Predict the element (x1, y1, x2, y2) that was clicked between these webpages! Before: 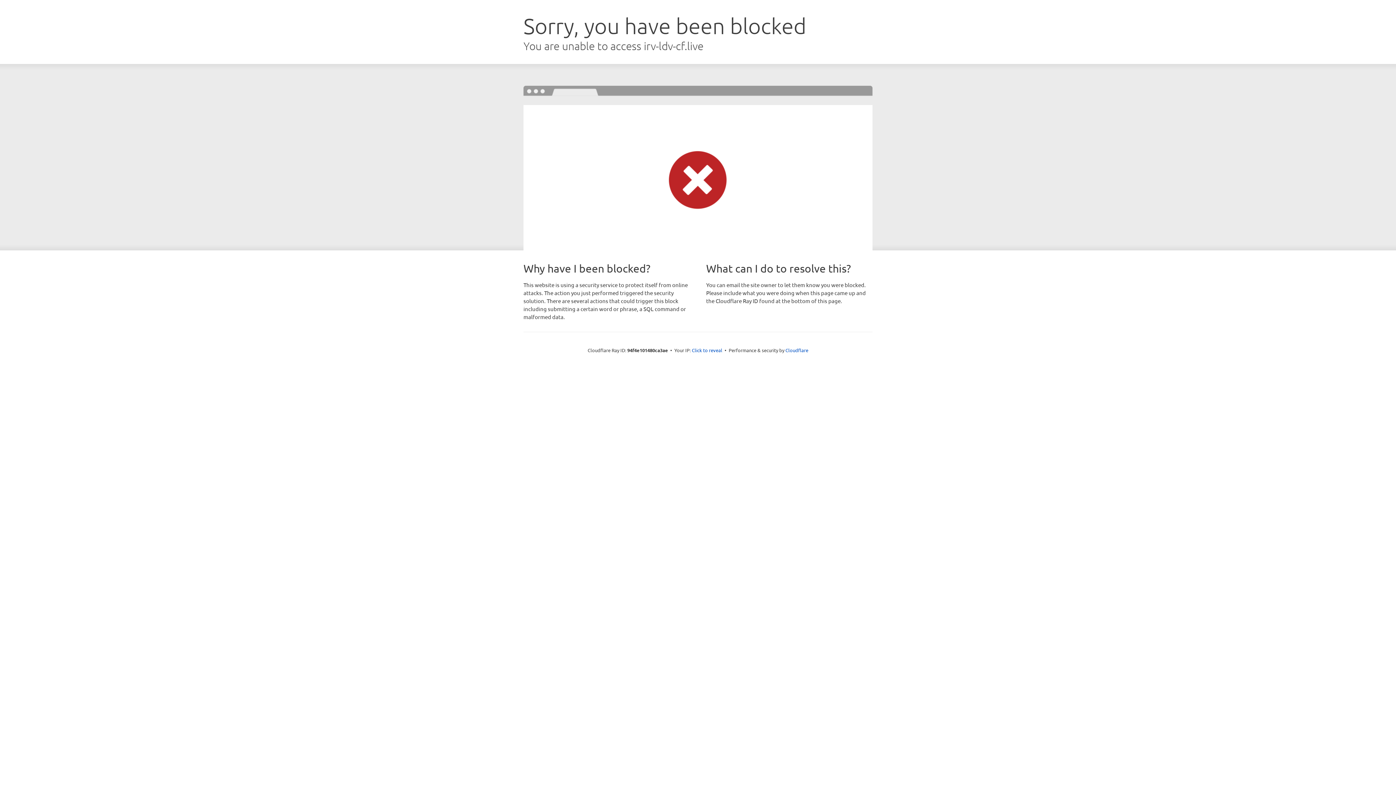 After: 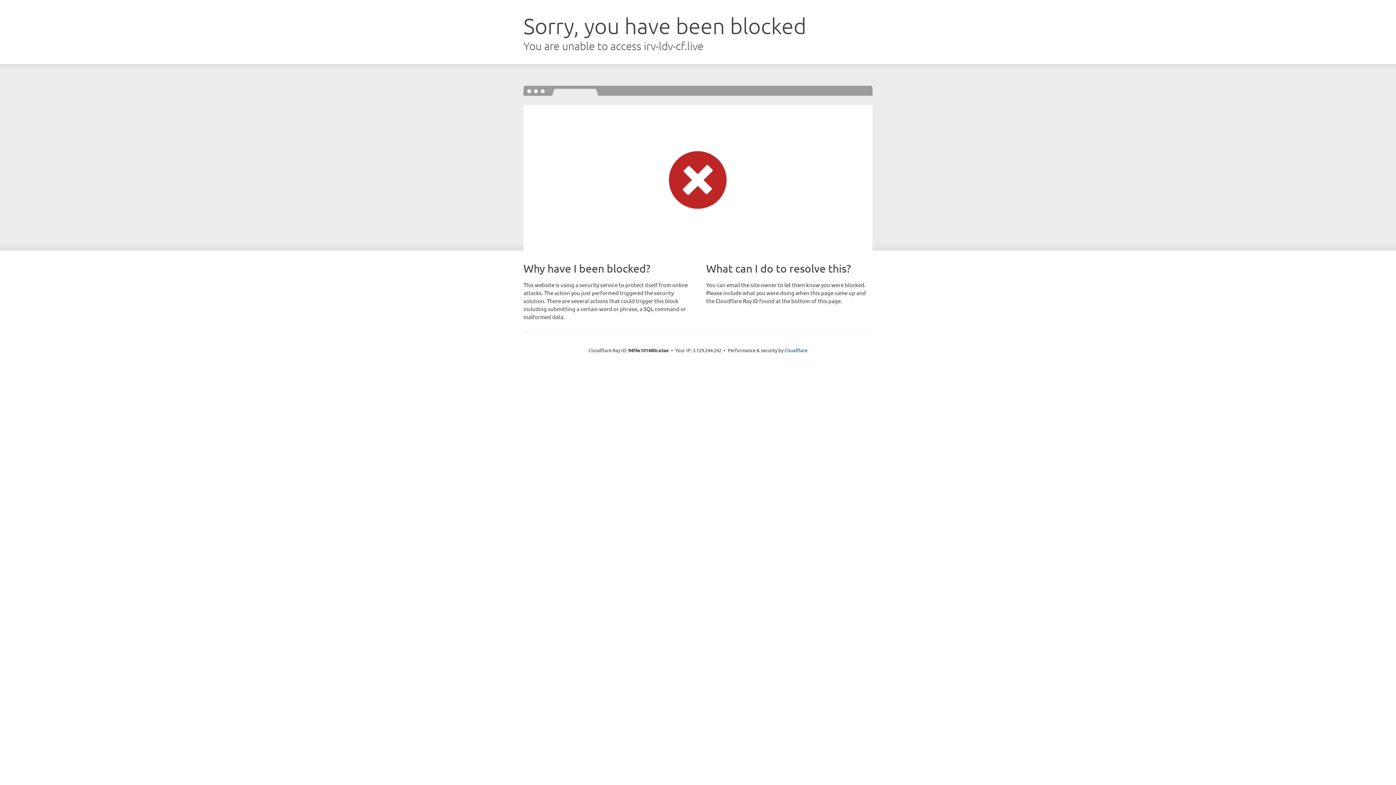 Action: label: Click to reveal bbox: (692, 346, 722, 353)